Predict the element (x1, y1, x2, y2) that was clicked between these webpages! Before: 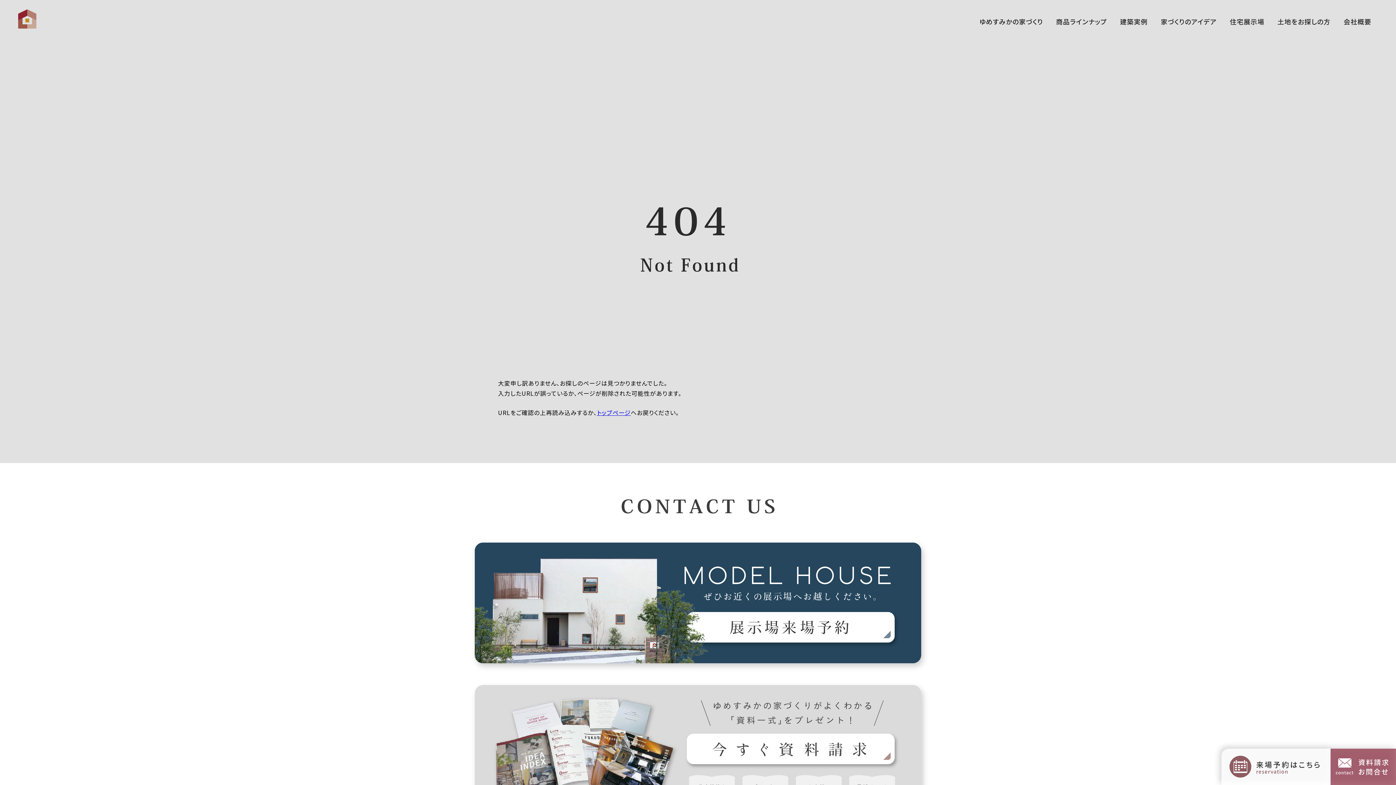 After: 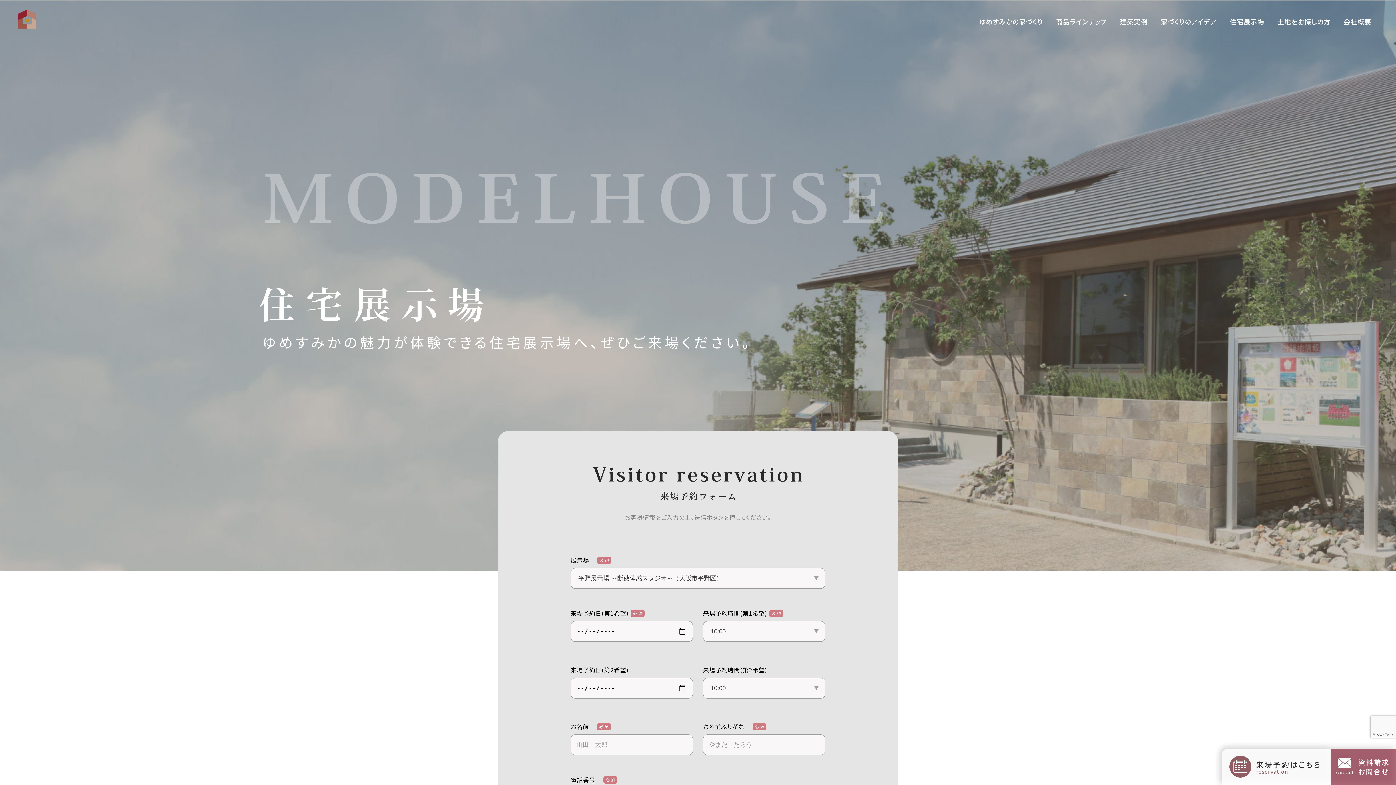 Action: bbox: (474, 542, 921, 663)